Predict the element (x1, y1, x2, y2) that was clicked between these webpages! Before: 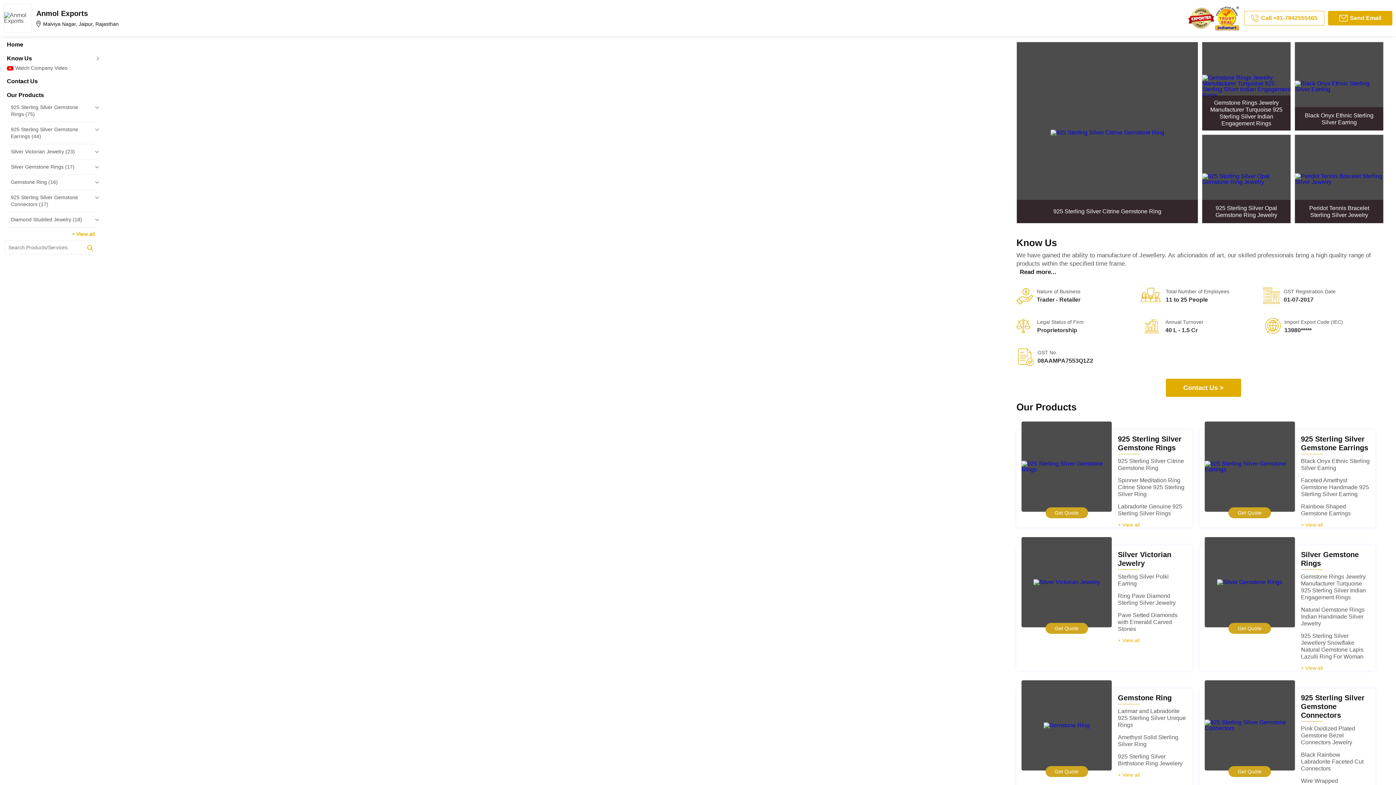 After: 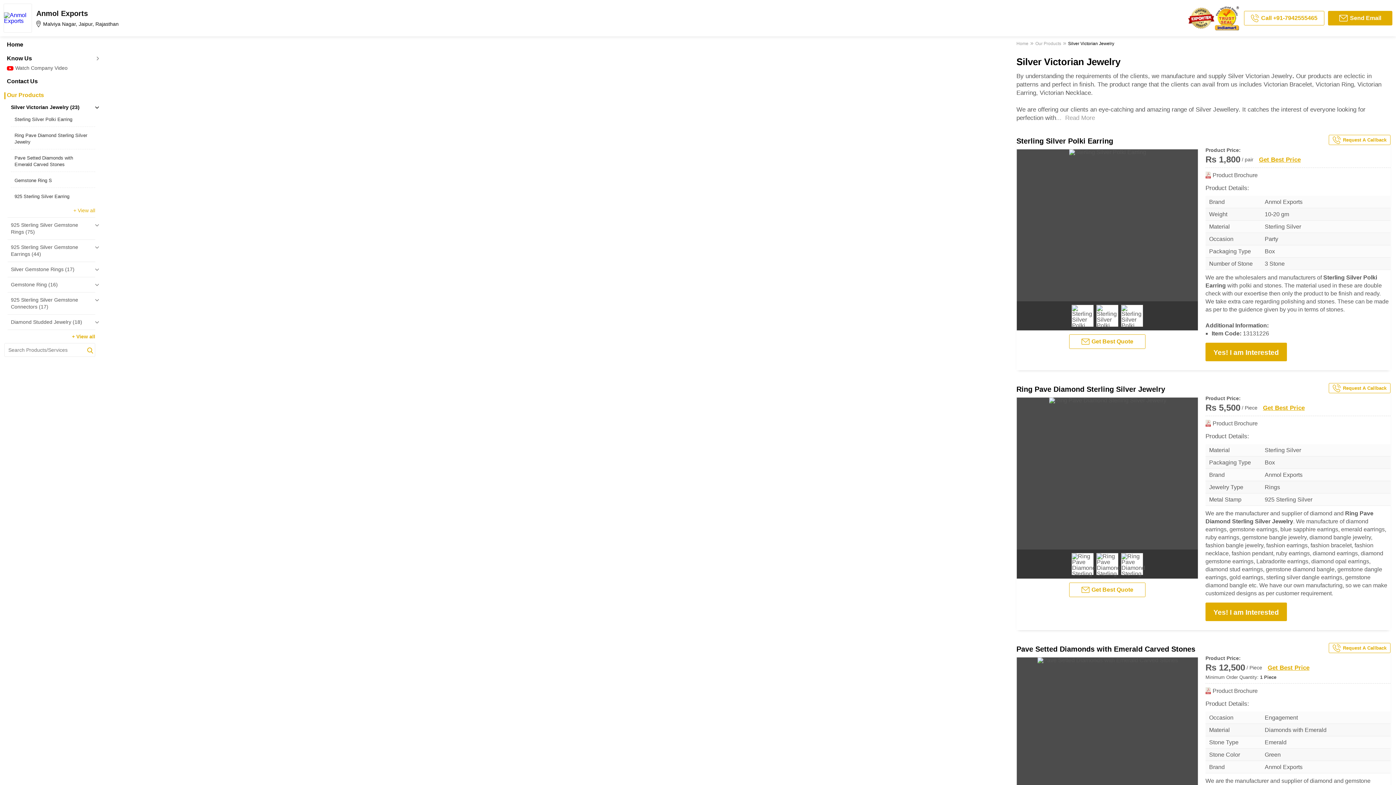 Action: bbox: (1021, 537, 1112, 627)